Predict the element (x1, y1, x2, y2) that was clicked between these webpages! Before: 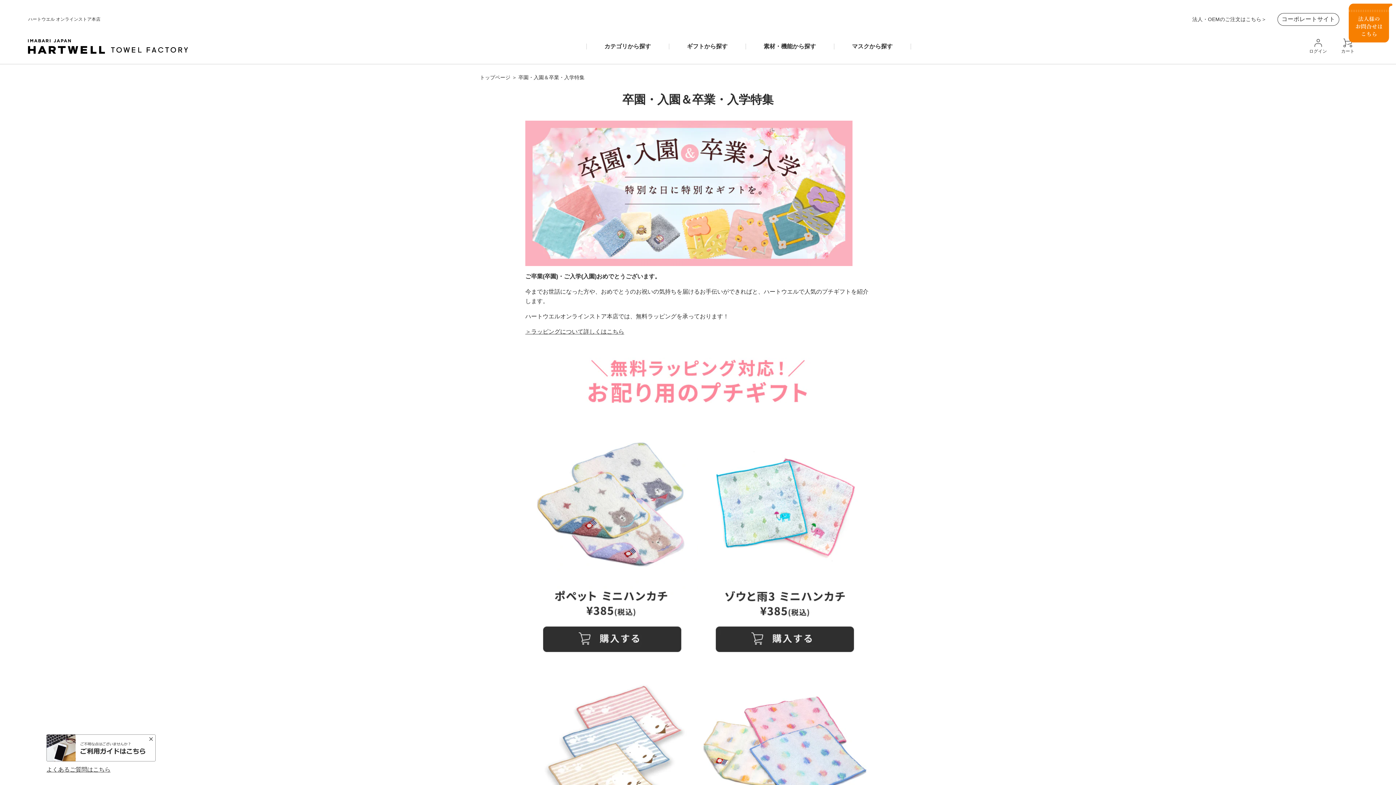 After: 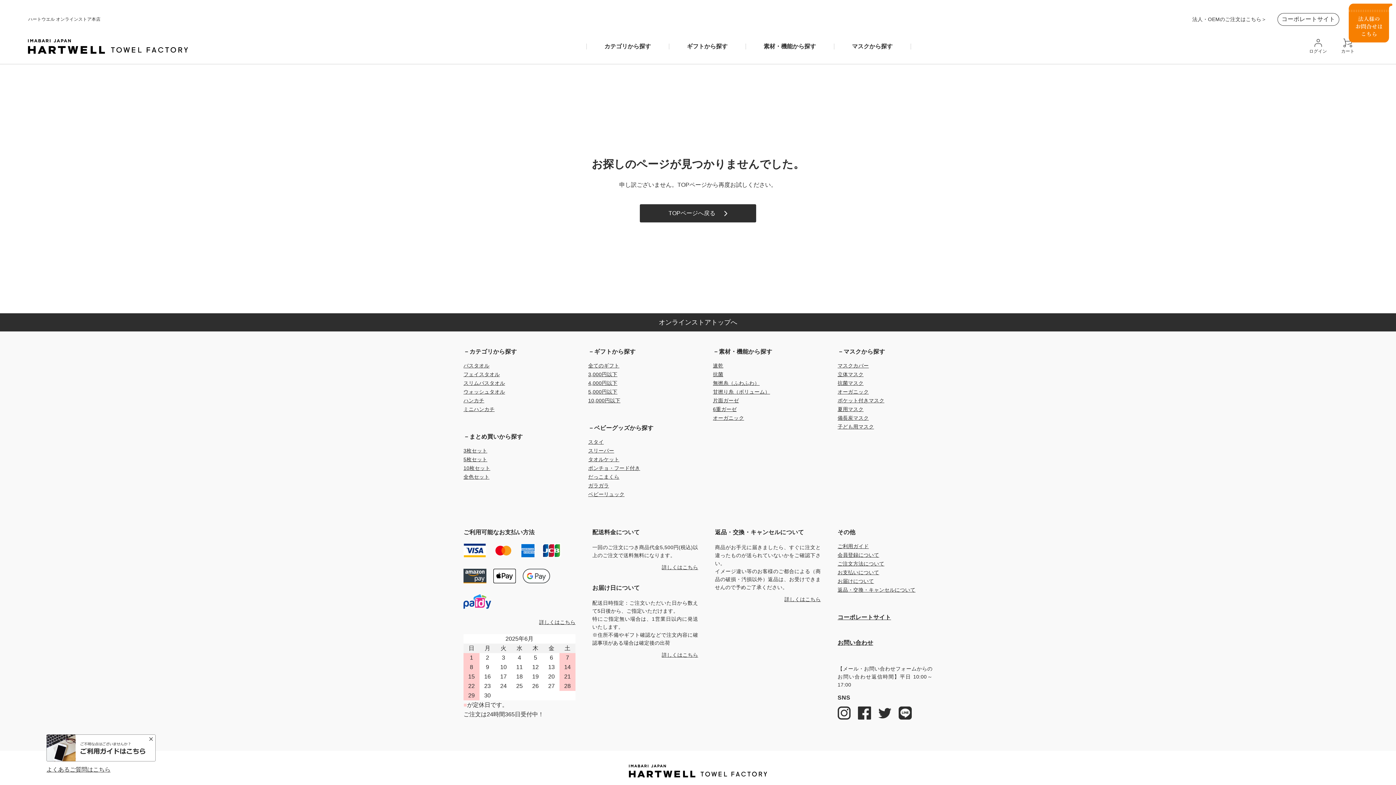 Action: bbox: (698, 410, 870, 416)